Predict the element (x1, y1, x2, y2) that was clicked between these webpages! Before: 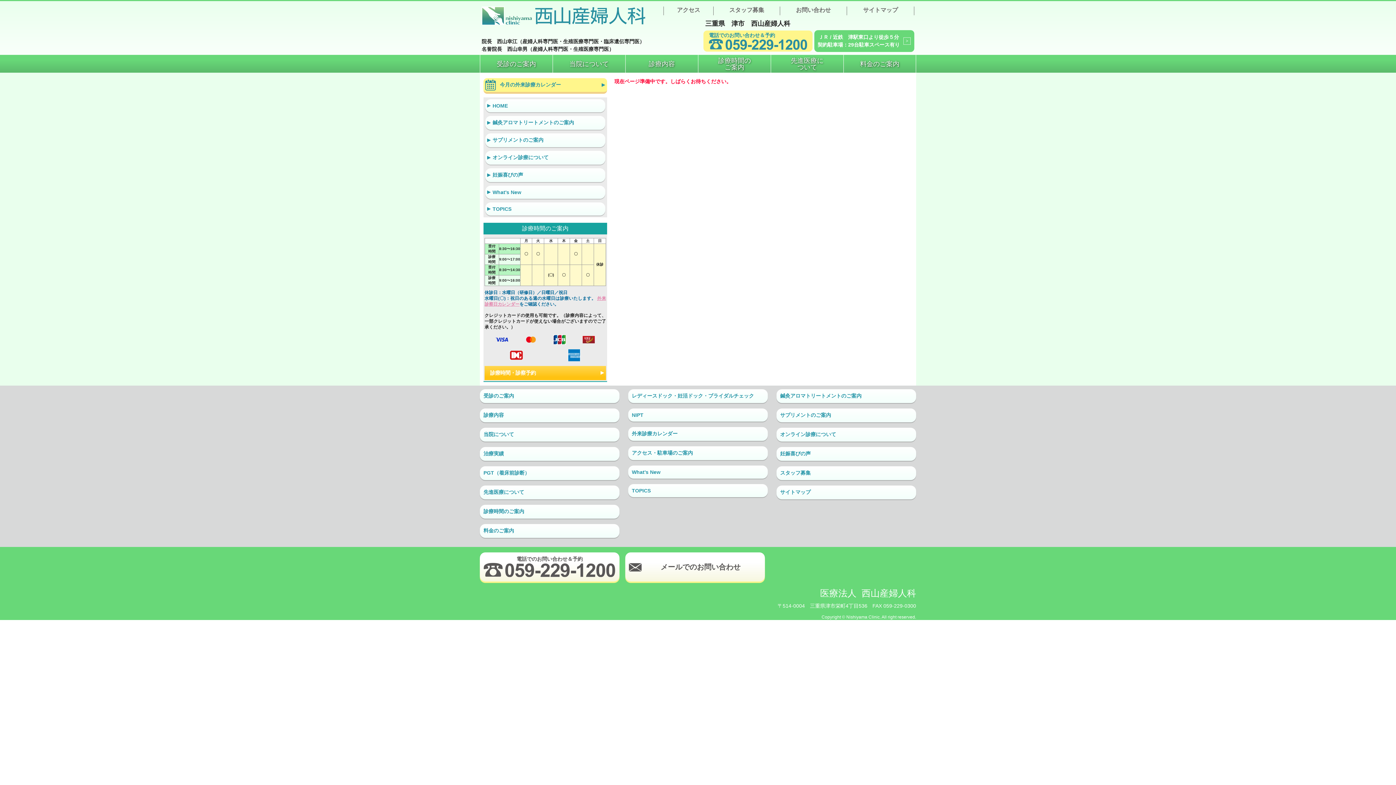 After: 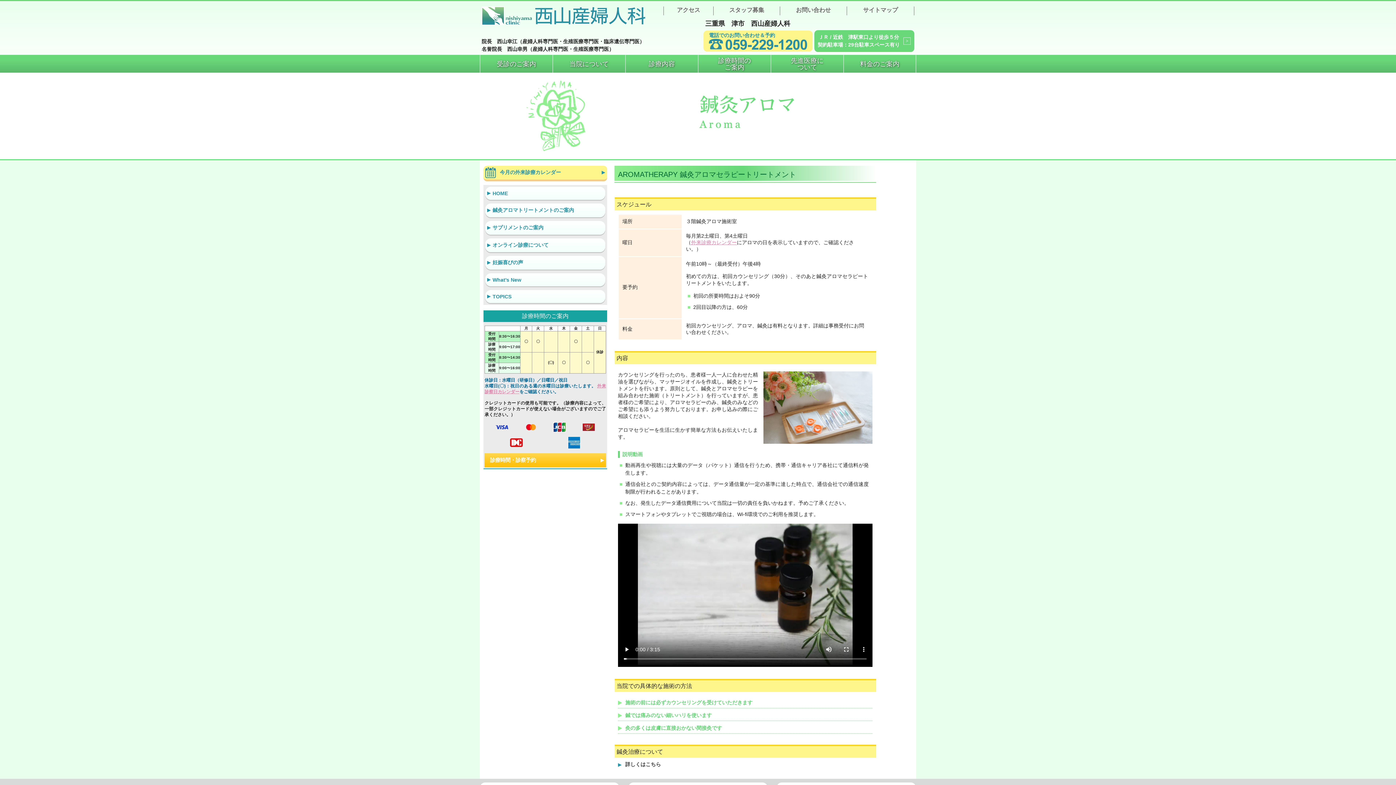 Action: bbox: (776, 389, 916, 403) label: 鍼灸アロマトリートメントのご案内